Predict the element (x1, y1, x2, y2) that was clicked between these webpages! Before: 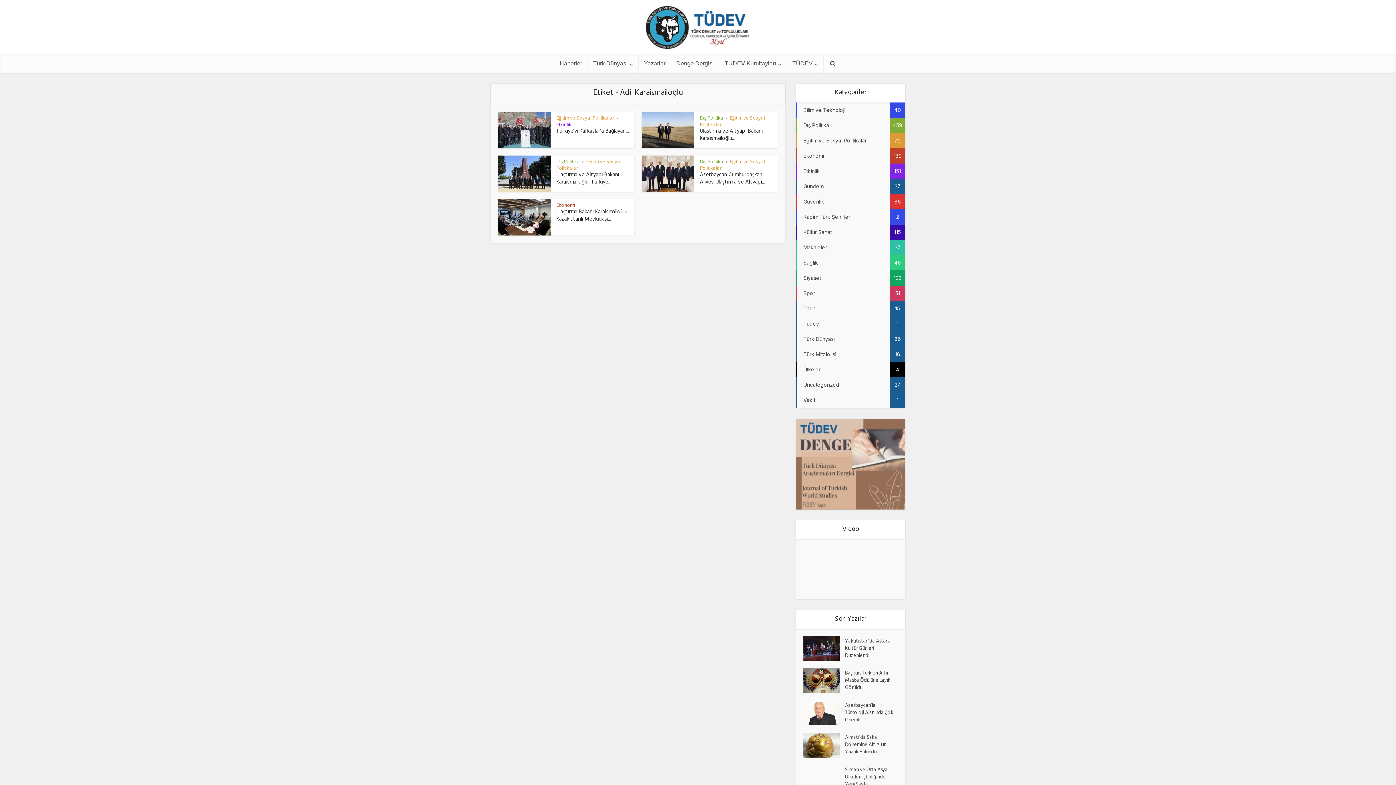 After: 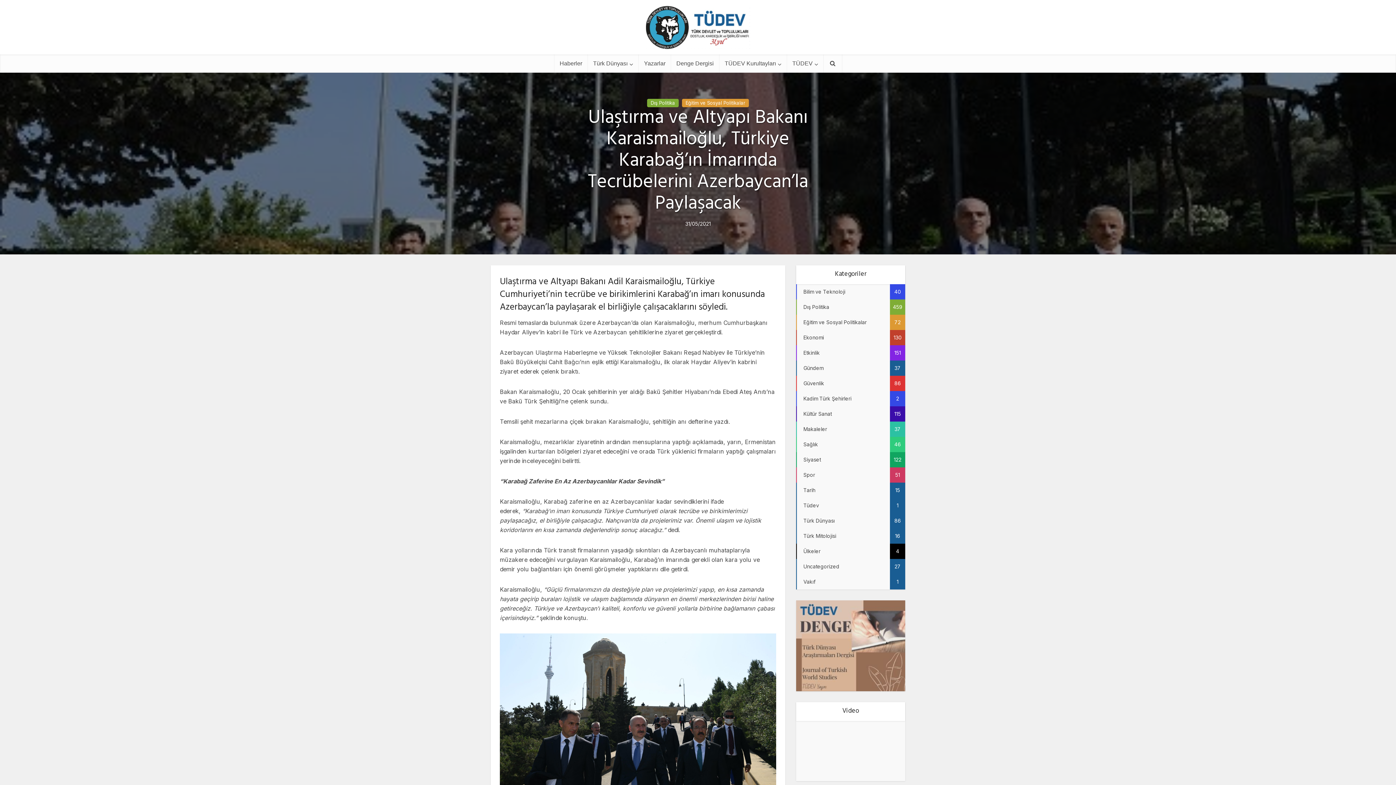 Action: label: Ulaştırma ve Altyapı Bakanı Karaismailoğlu, Türkiye... bbox: (556, 170, 619, 188)